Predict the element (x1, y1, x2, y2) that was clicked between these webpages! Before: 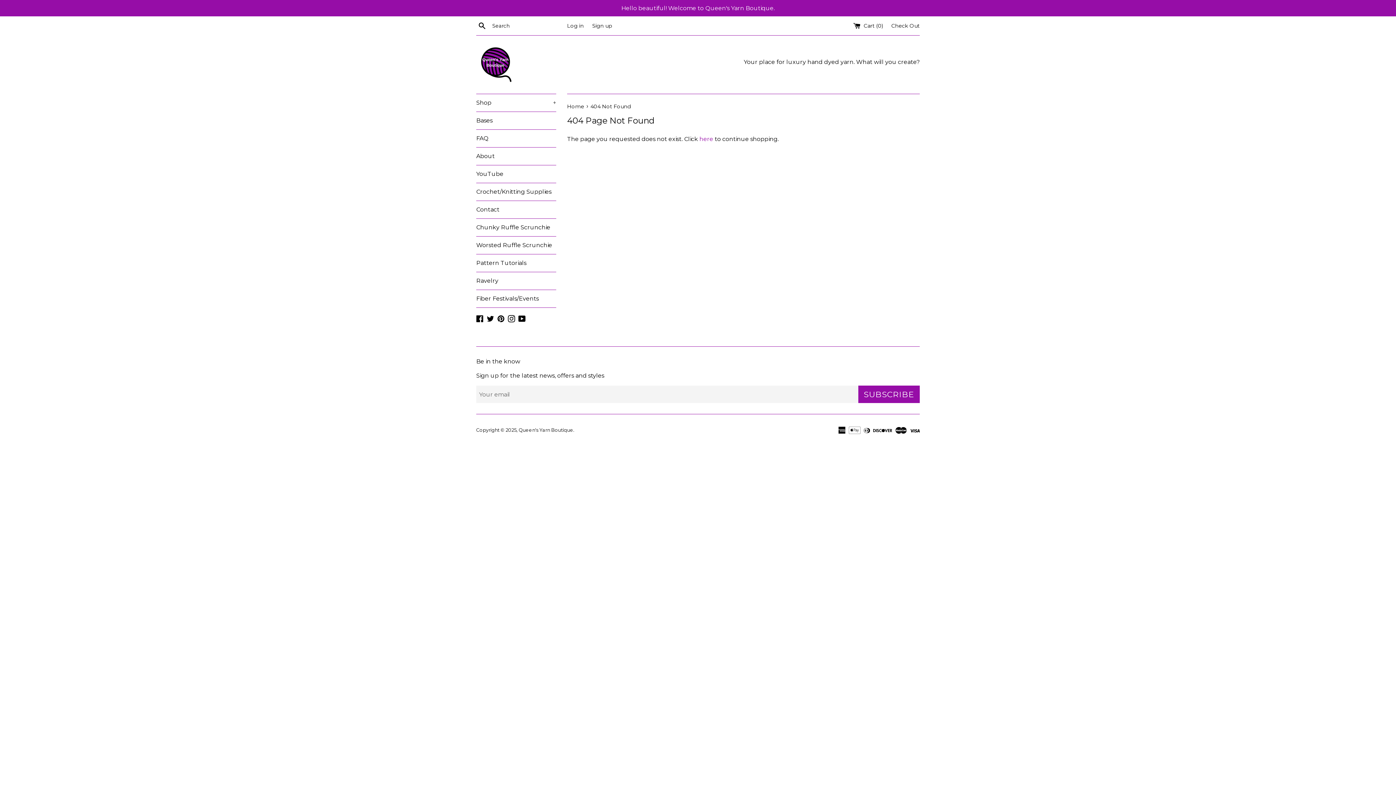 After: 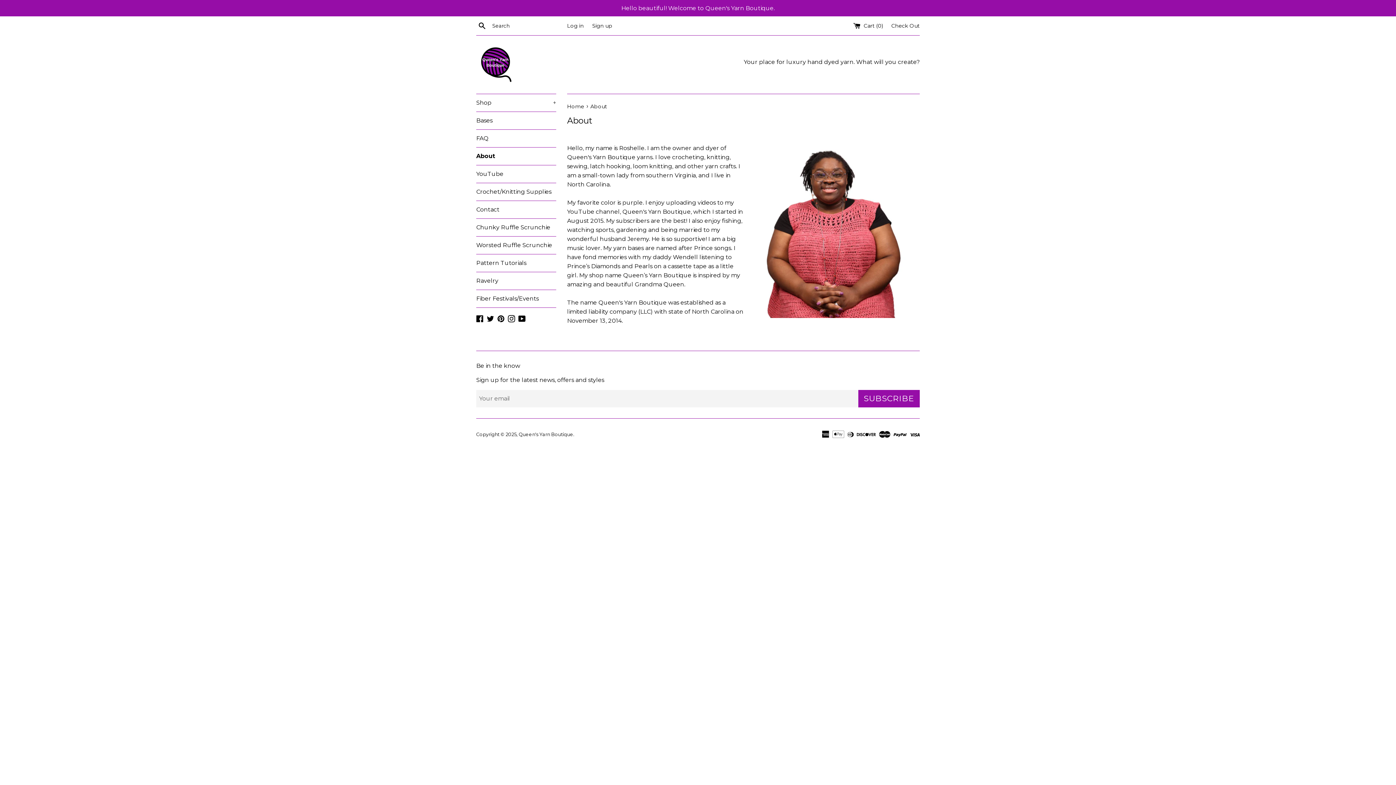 Action: bbox: (476, 147, 556, 165) label: About